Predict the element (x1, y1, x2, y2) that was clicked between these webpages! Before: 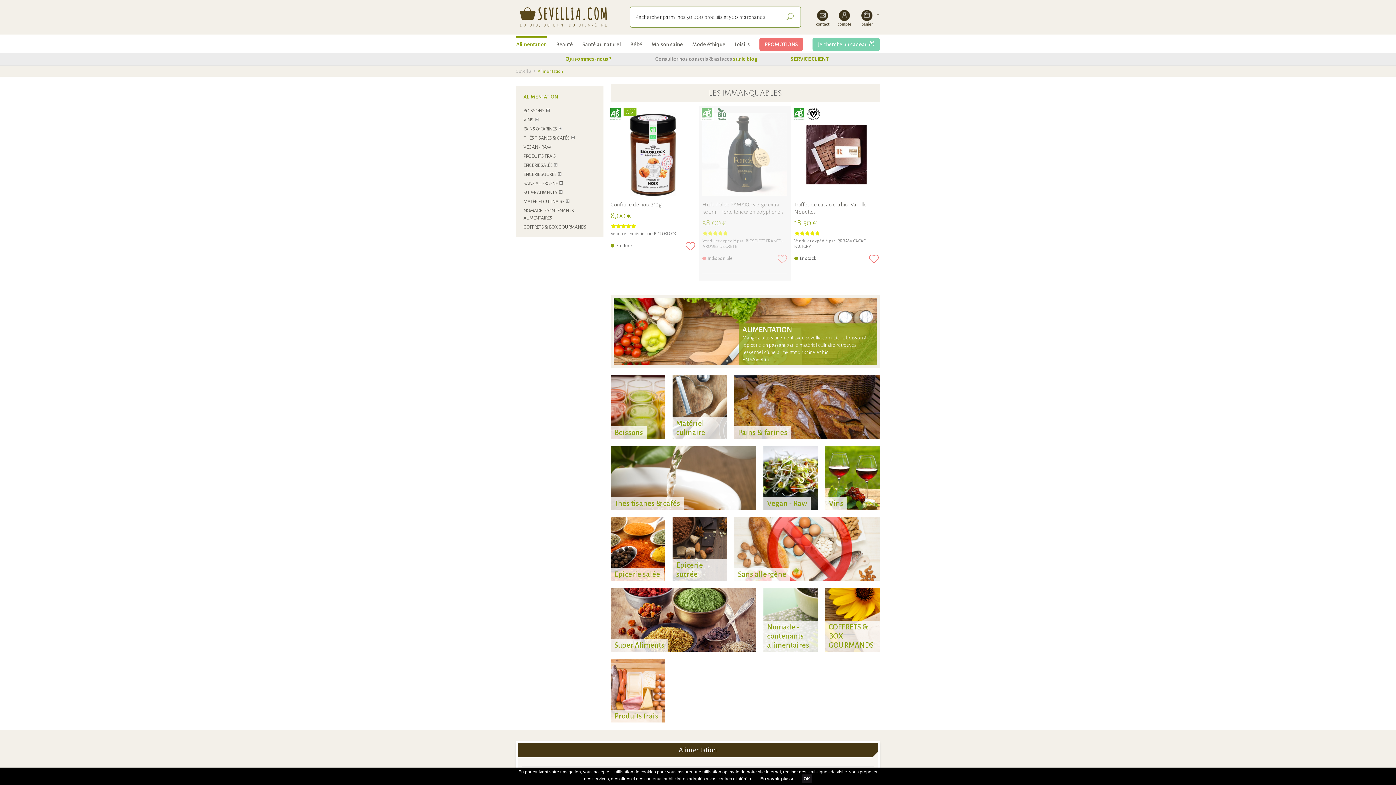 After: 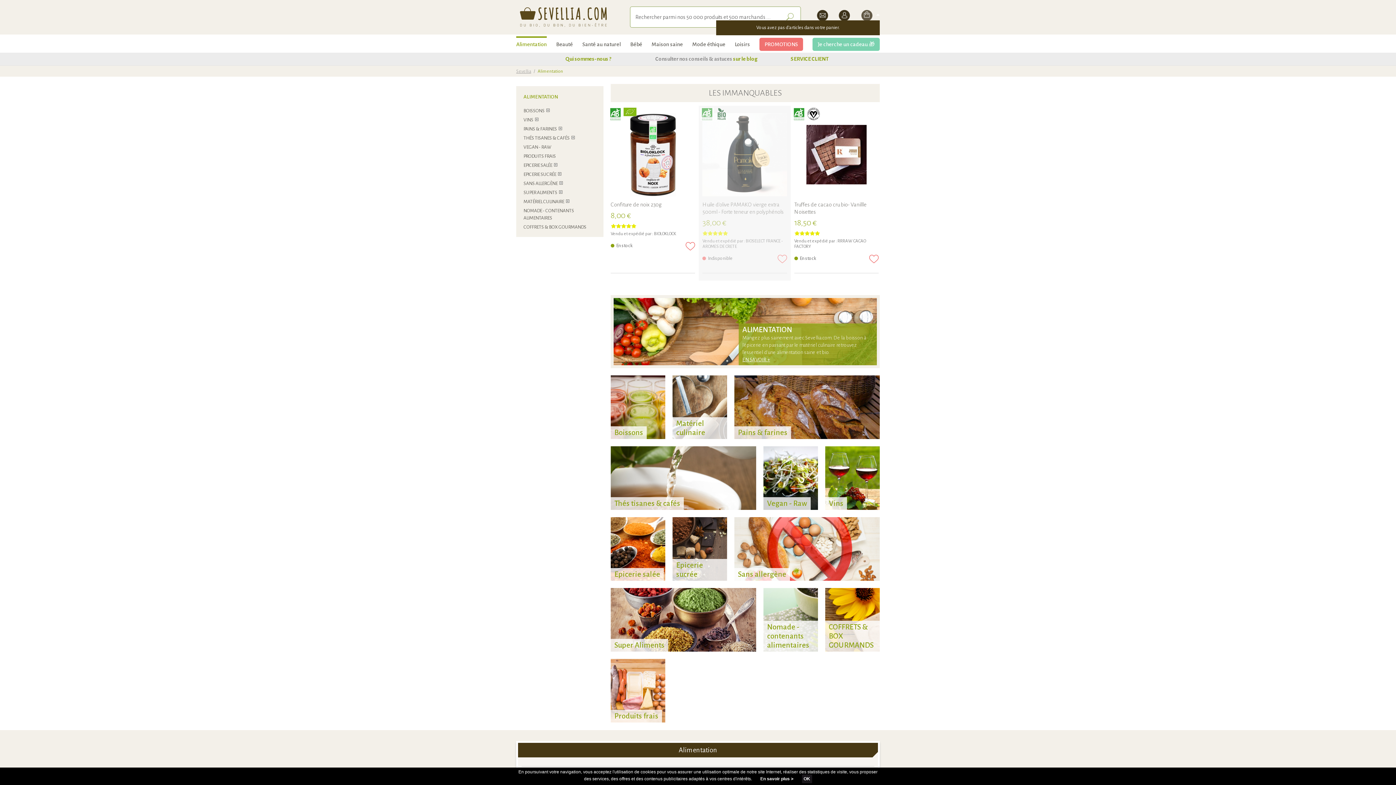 Action: bbox: (860, 9, 874, 27)